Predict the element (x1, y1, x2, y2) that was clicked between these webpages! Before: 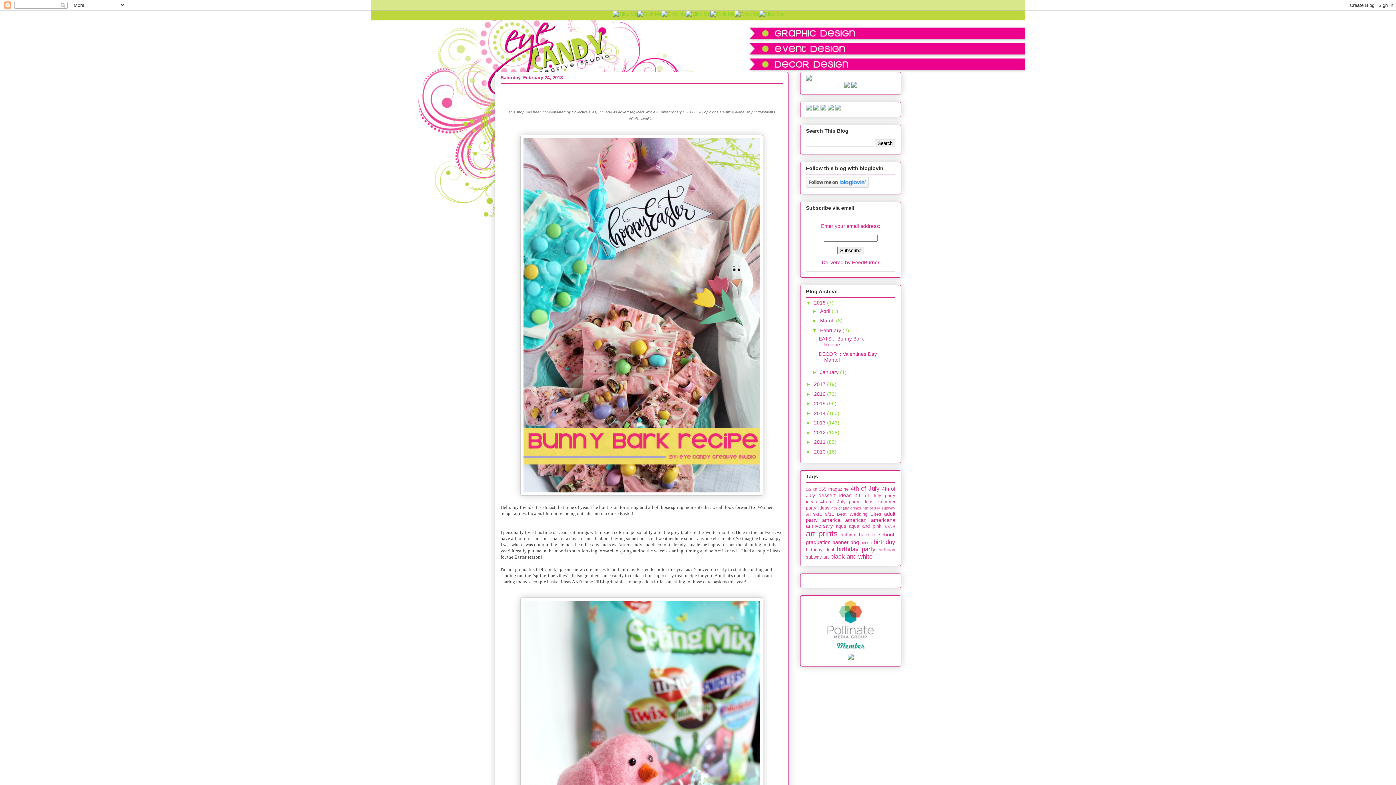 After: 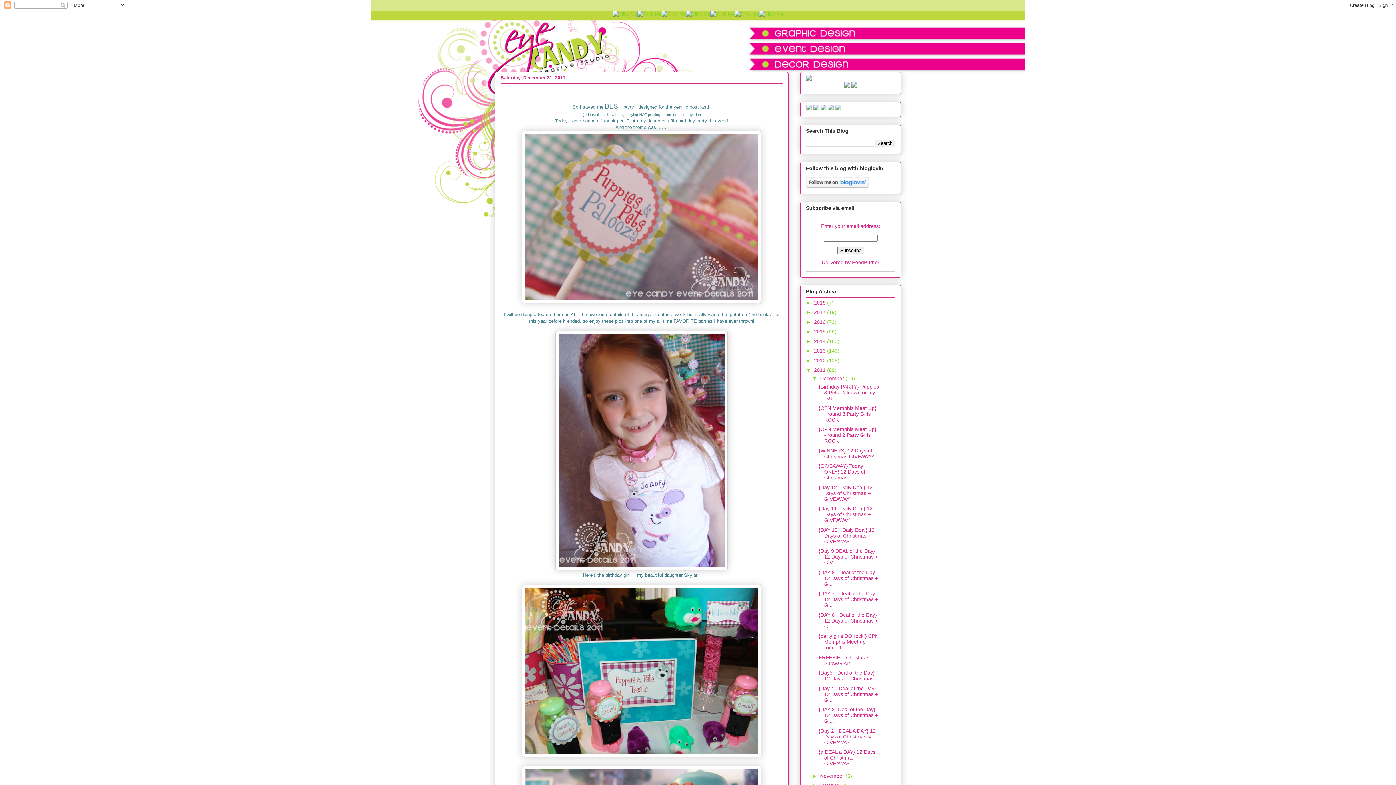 Action: label: 2011  bbox: (814, 439, 827, 445)